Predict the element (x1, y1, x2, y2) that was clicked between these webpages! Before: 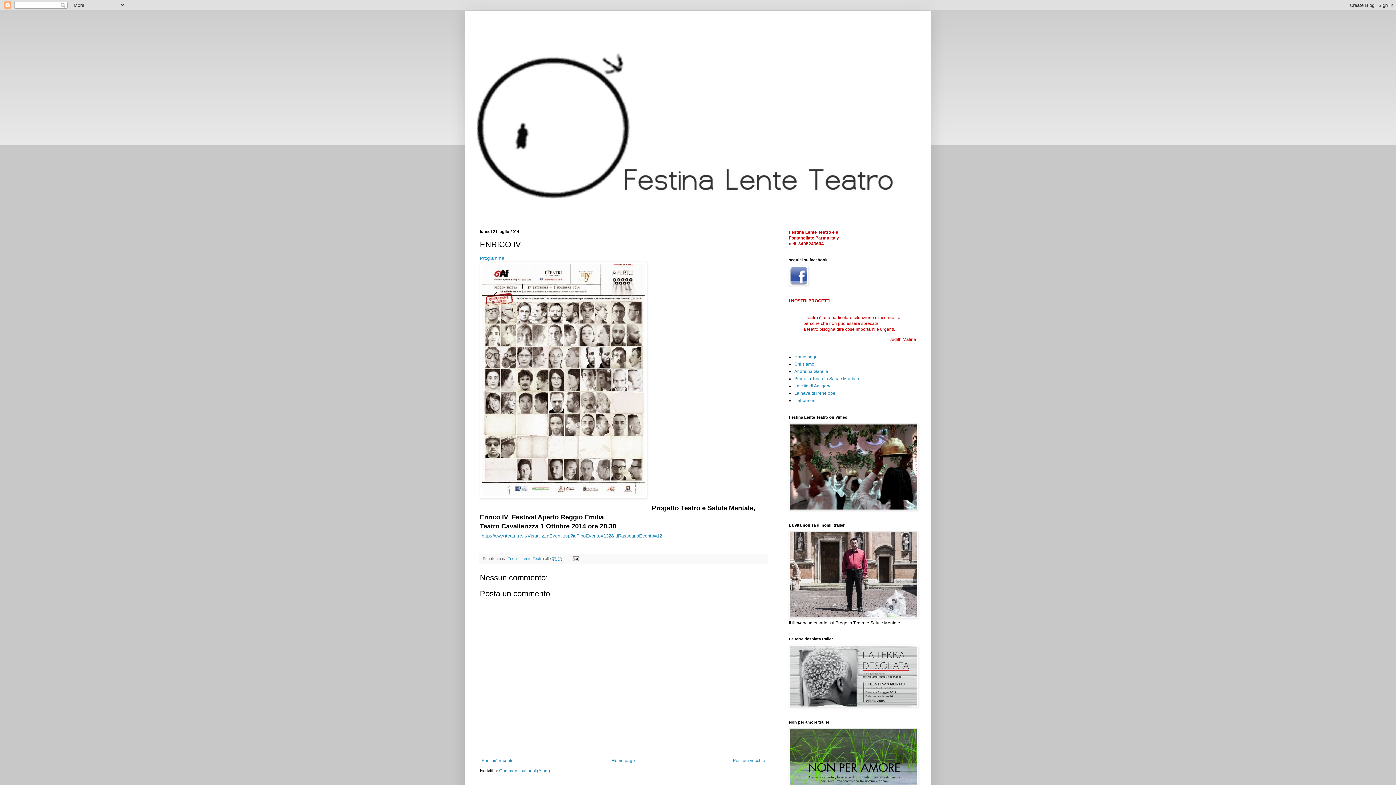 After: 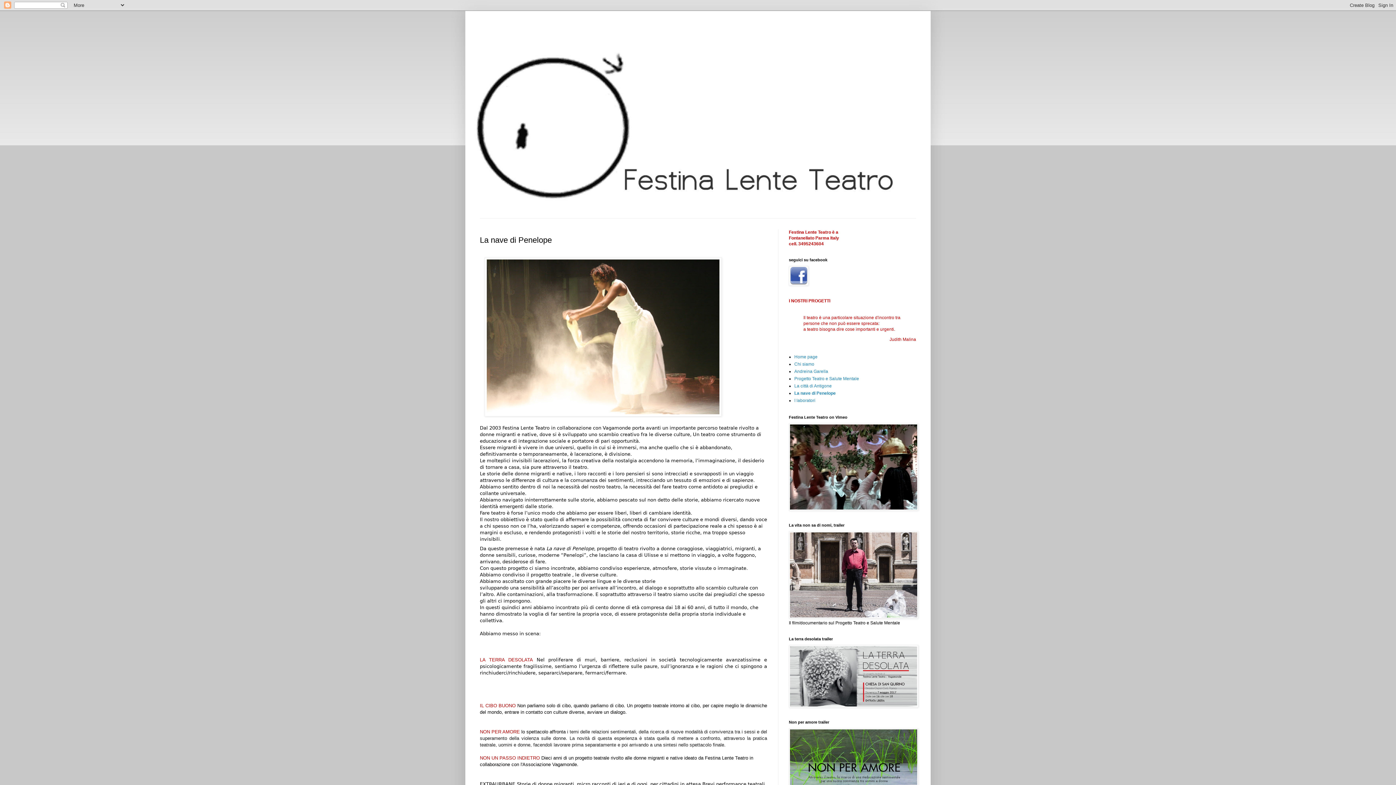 Action: label: La nave di Penelope bbox: (794, 390, 835, 396)